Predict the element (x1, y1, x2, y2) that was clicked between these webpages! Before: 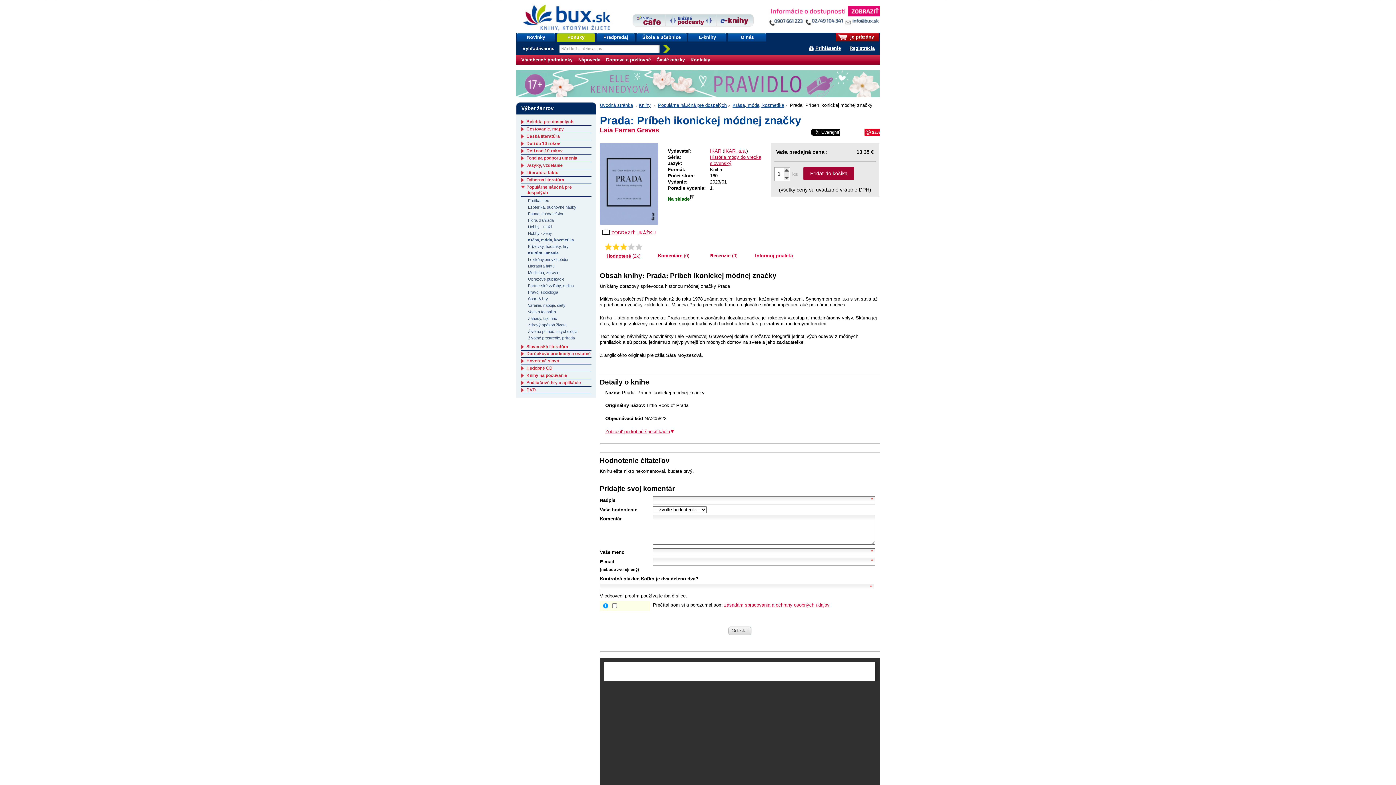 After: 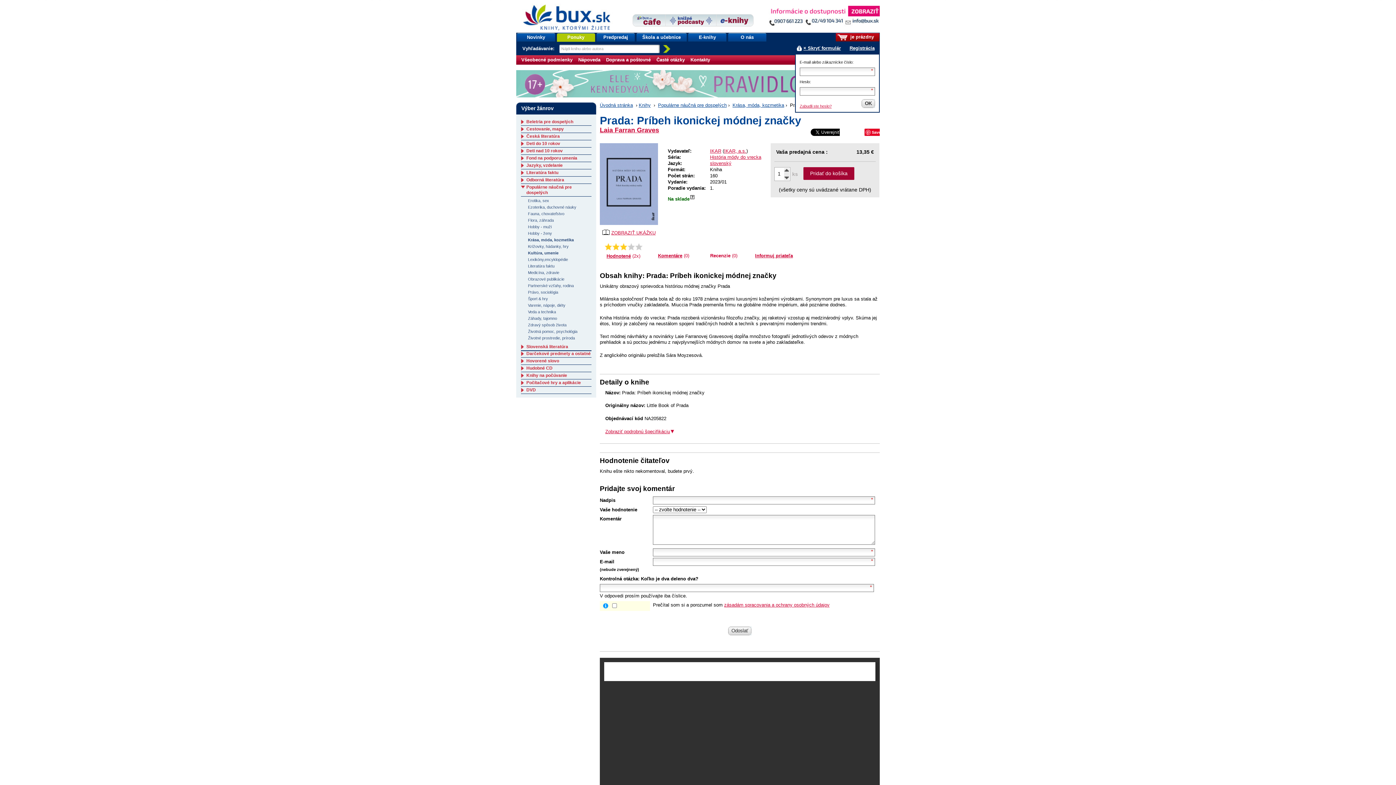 Action: label: Prihlásenie bbox: (809, 43, 841, 53)